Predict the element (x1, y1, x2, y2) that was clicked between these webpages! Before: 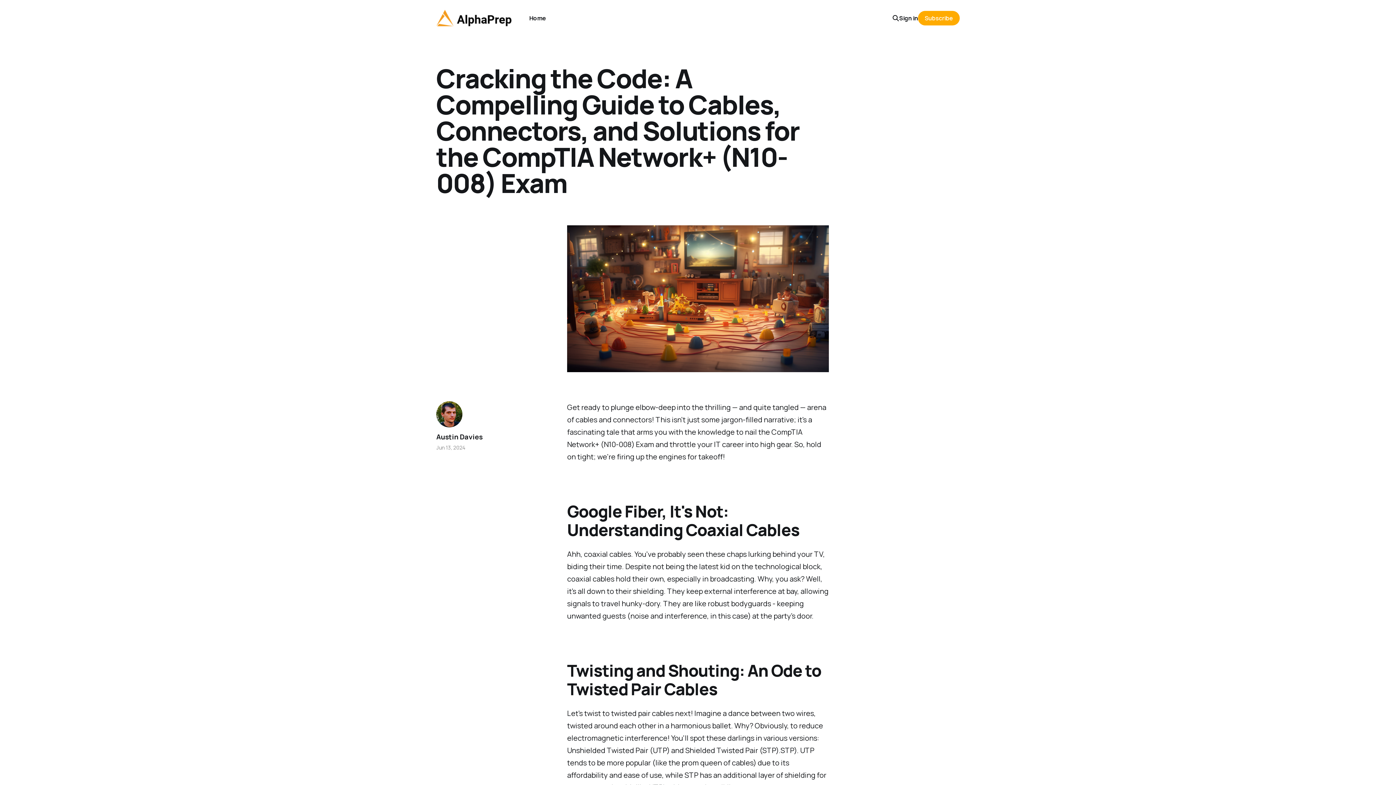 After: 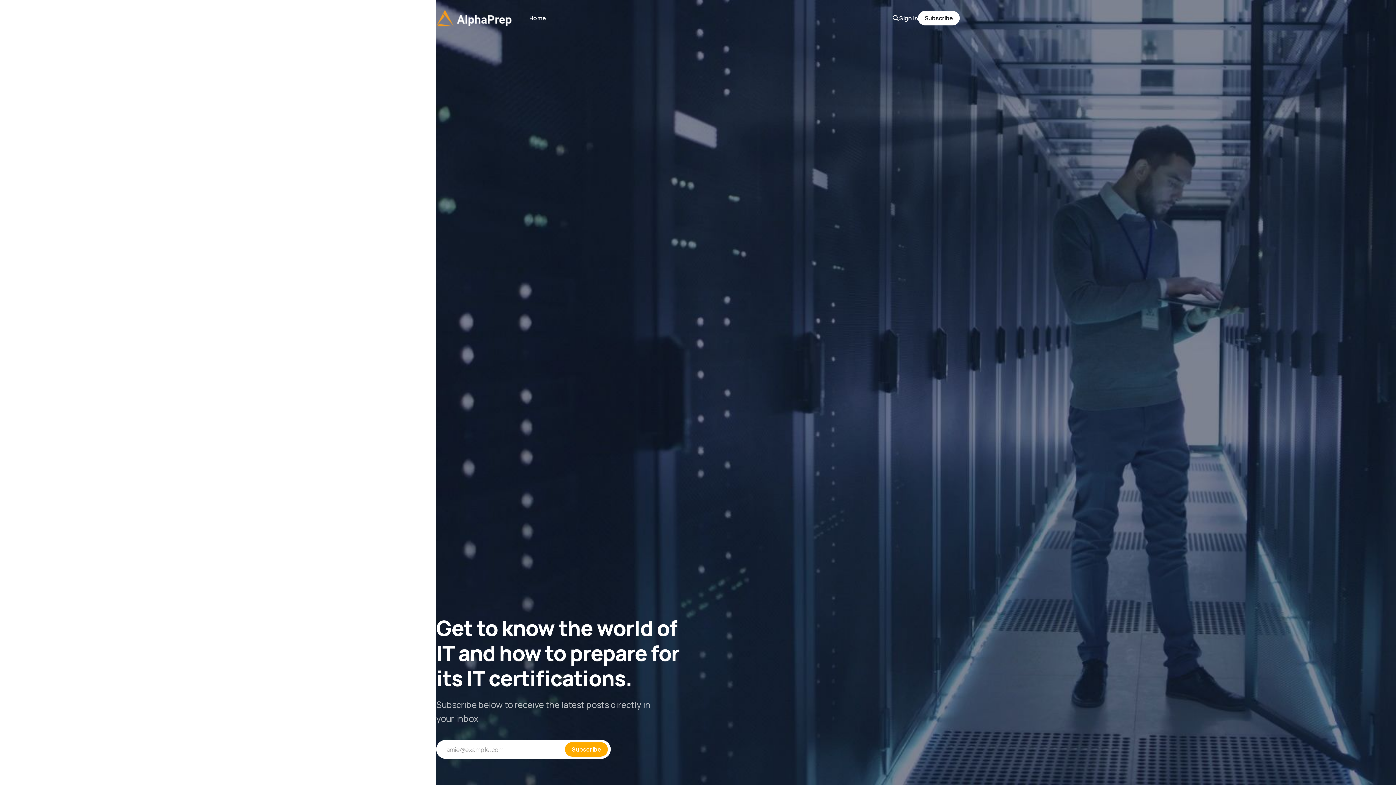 Action: bbox: (529, 14, 546, 22) label: Home